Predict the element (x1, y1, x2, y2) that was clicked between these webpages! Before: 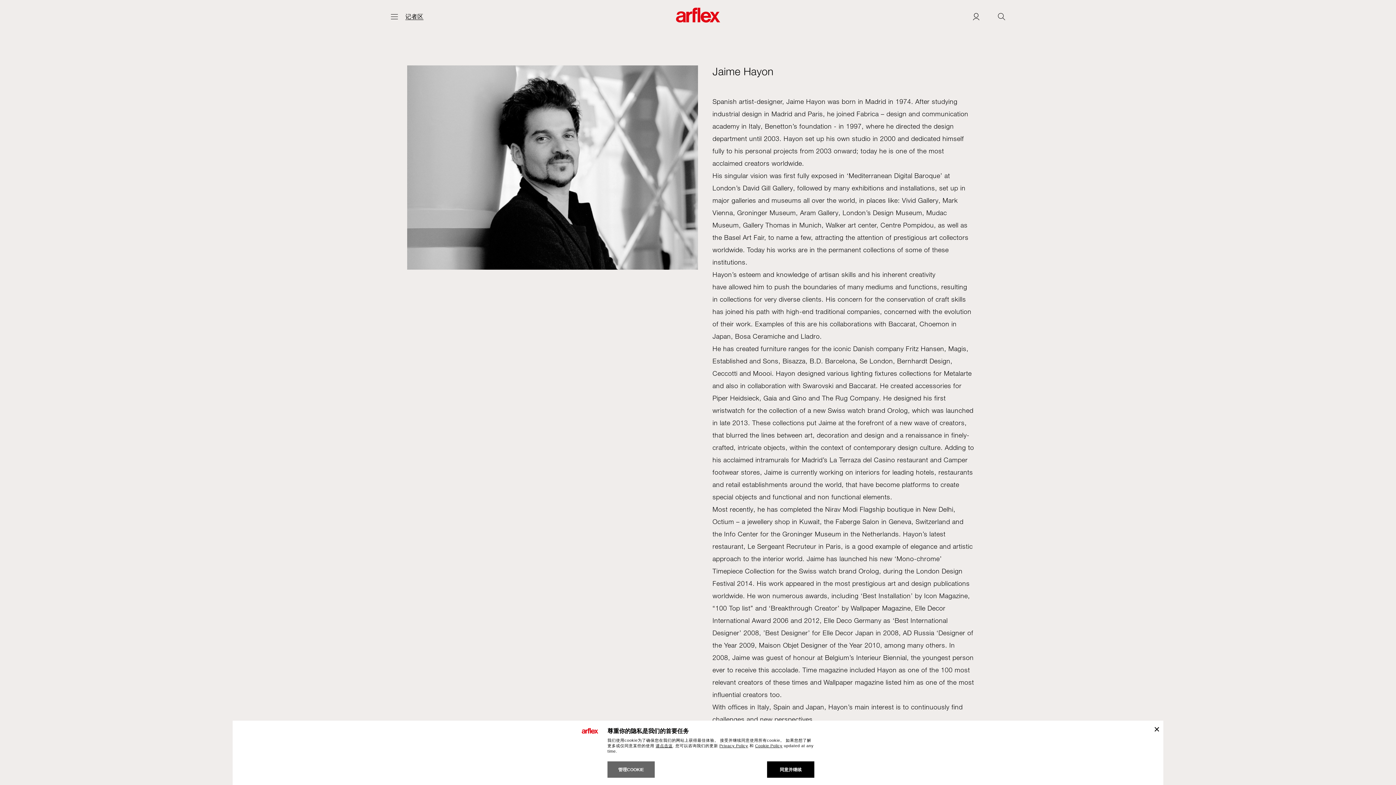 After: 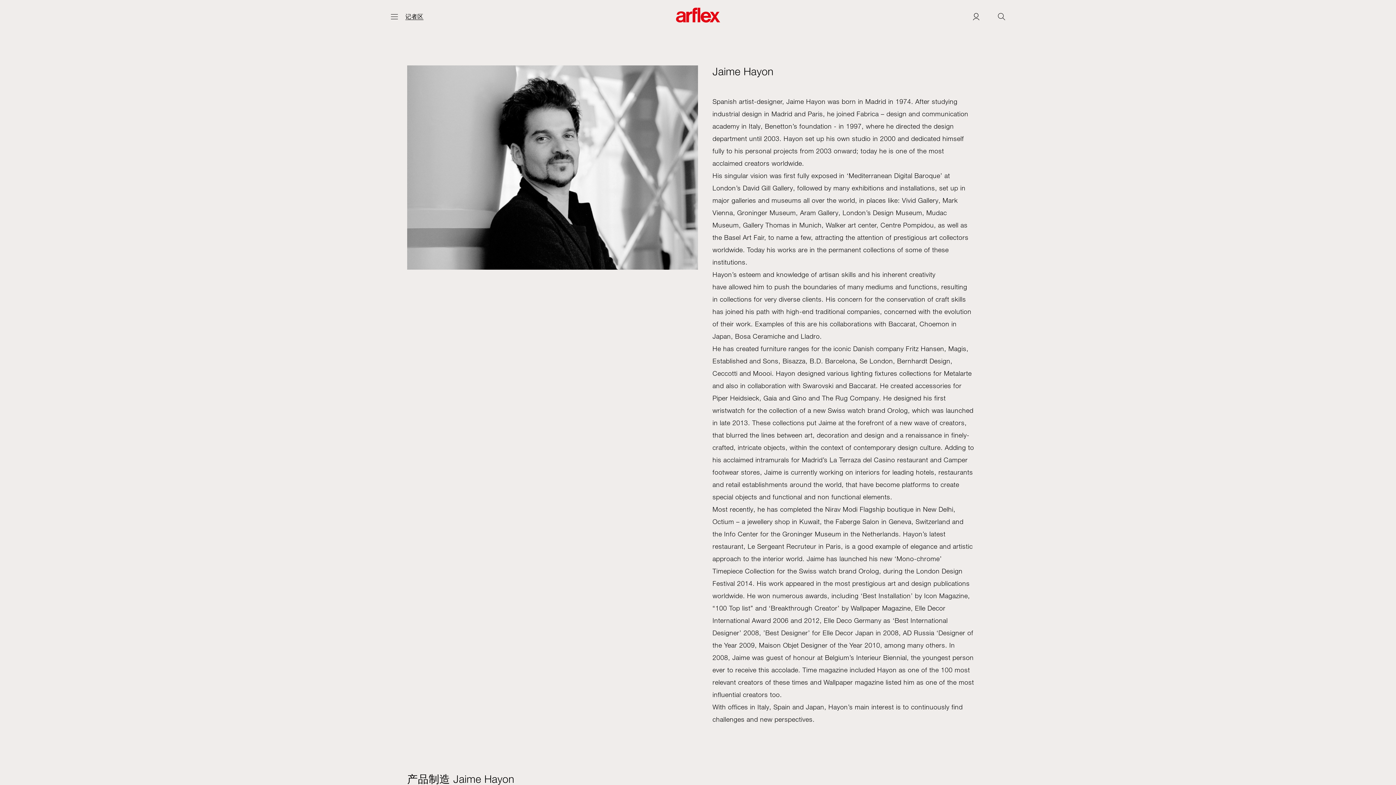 Action: bbox: (767, 761, 814, 778) label: 同意并继续